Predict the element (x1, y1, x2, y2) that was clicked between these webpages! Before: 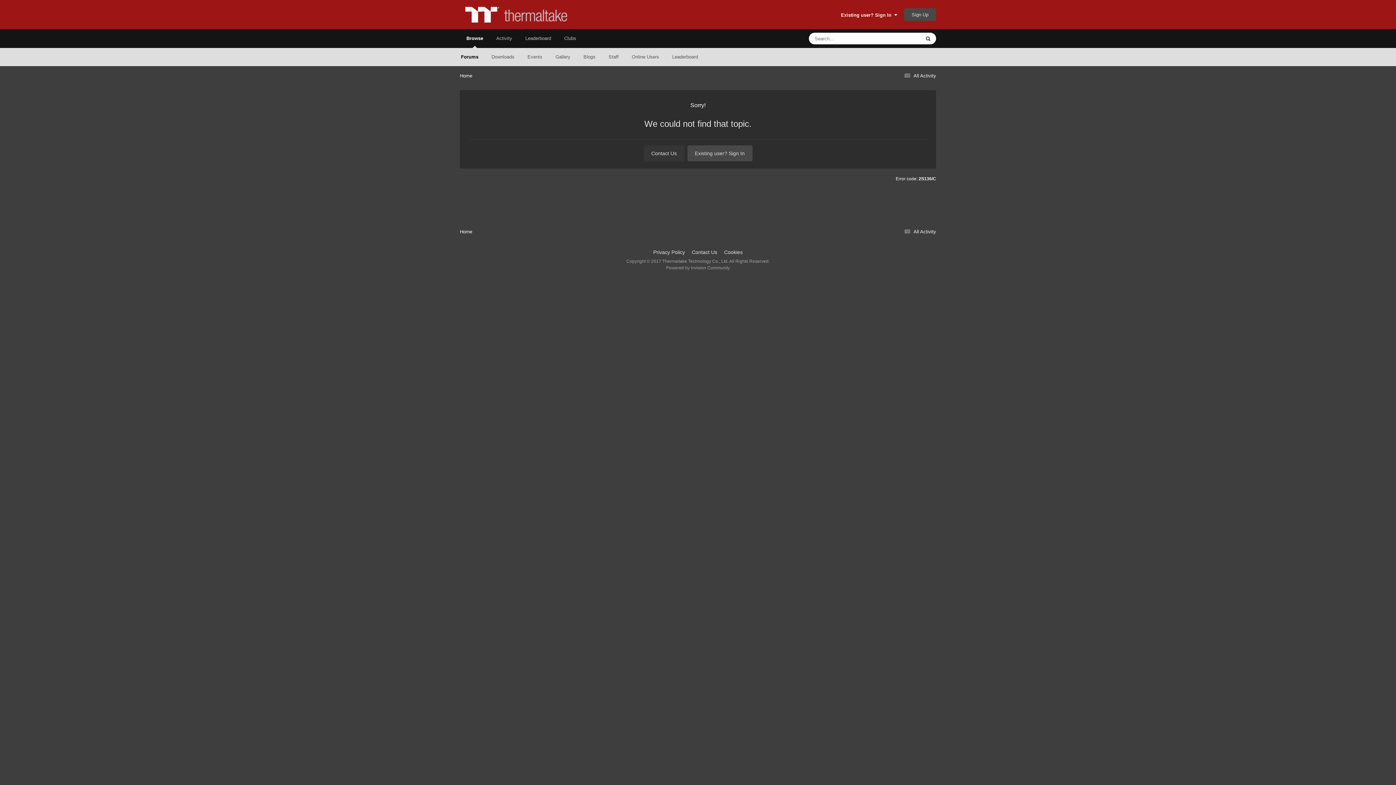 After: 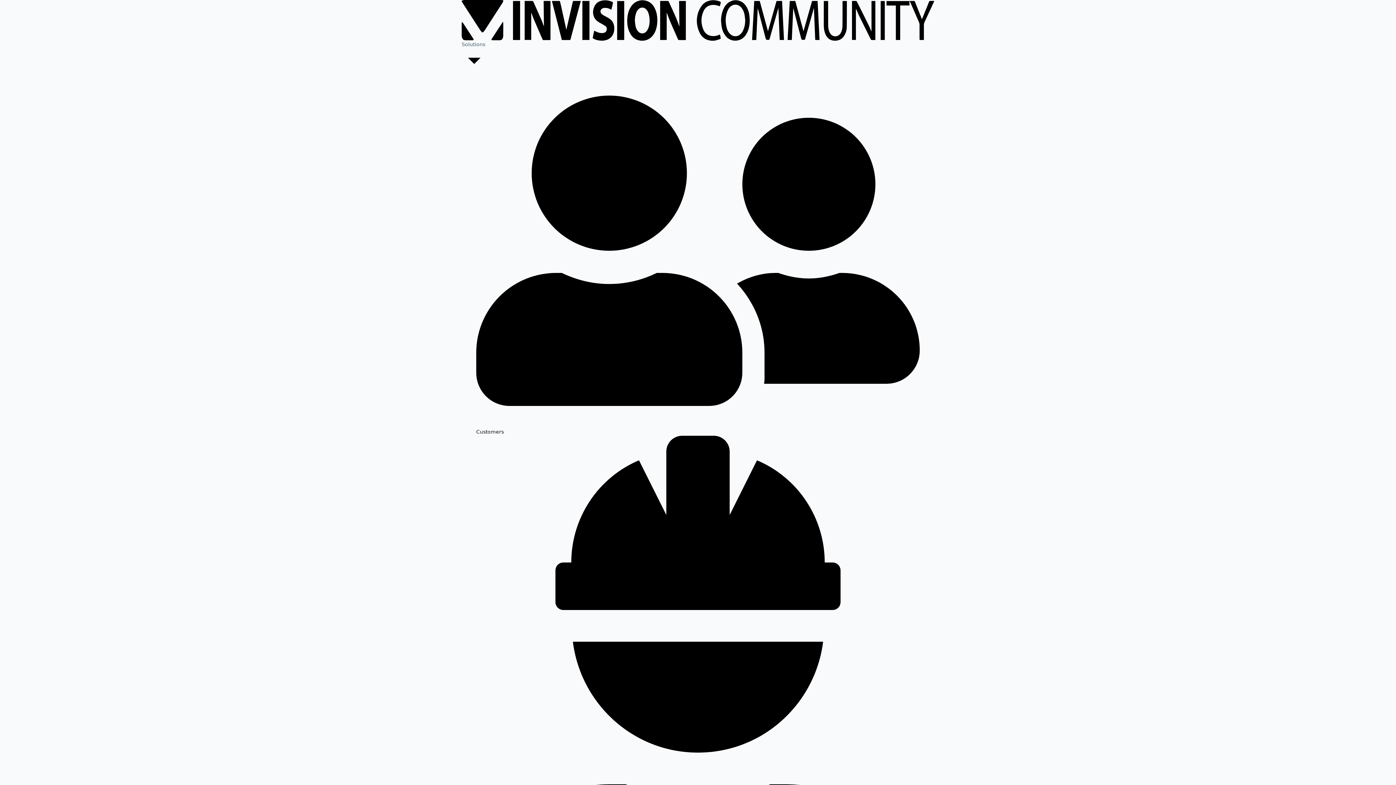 Action: bbox: (666, 265, 730, 270) label: Powered by Invision Community